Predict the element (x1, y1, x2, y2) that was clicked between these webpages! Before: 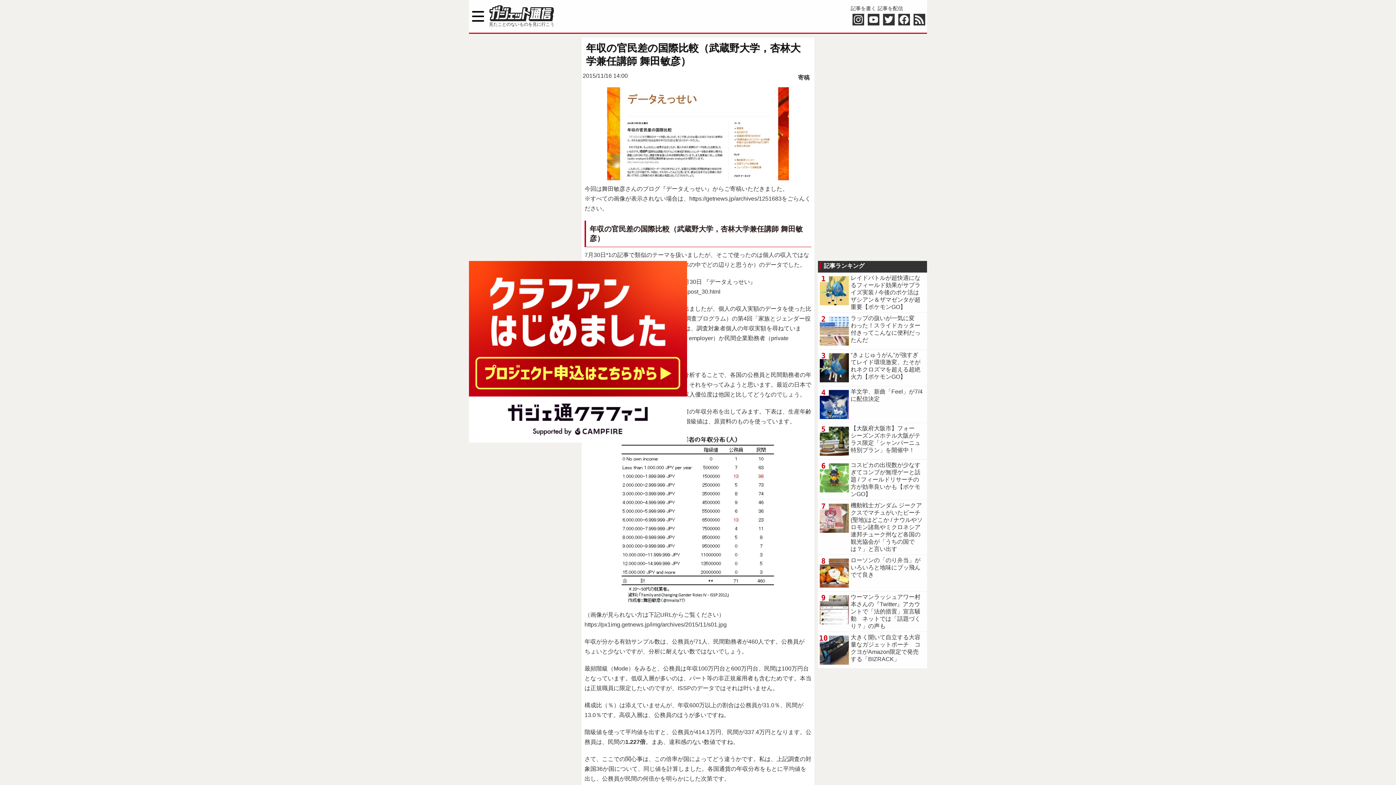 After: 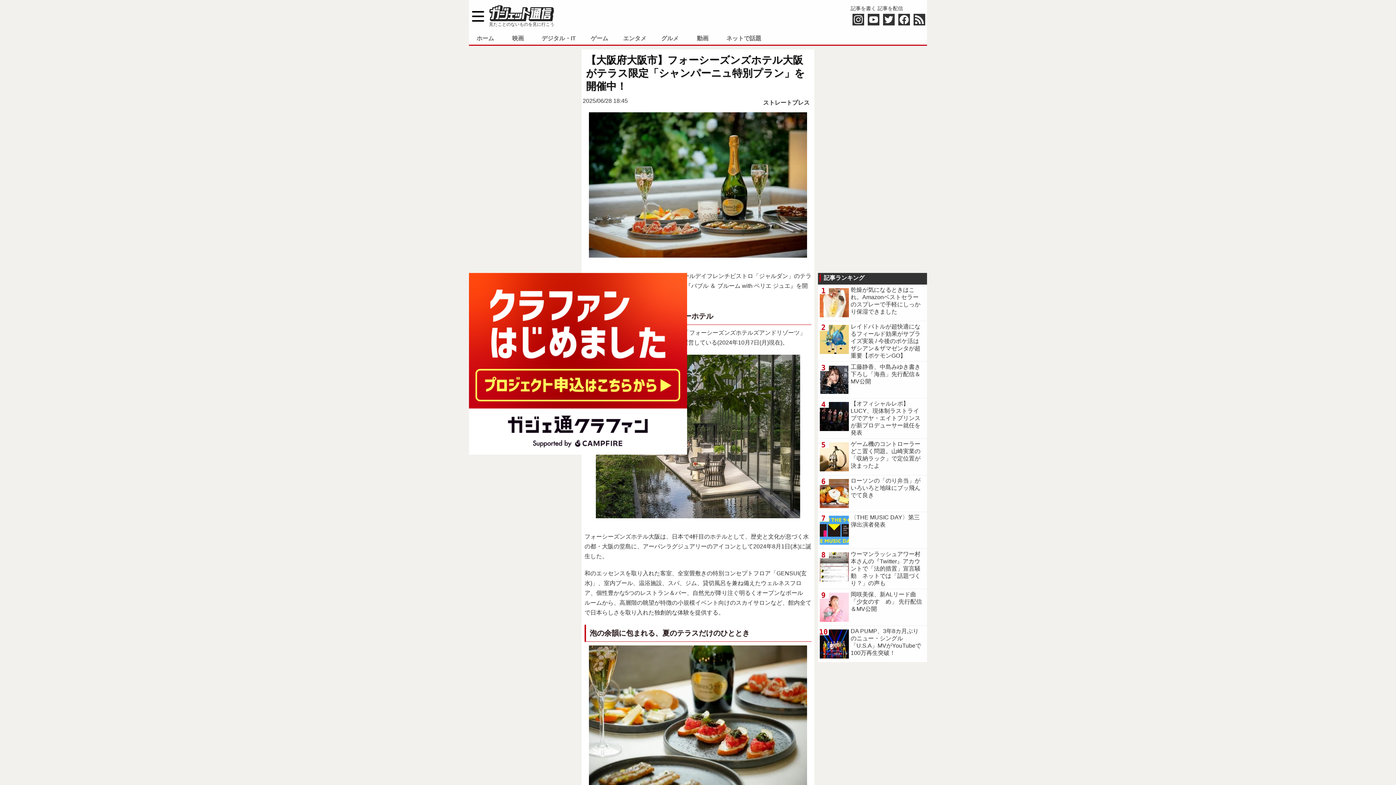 Action: label: 【大阪府大阪市】フォーシーズンズホテル大阪がテラス限定「シャンパーニュ特別プラン」を開催中！ bbox: (818, 423, 927, 459)